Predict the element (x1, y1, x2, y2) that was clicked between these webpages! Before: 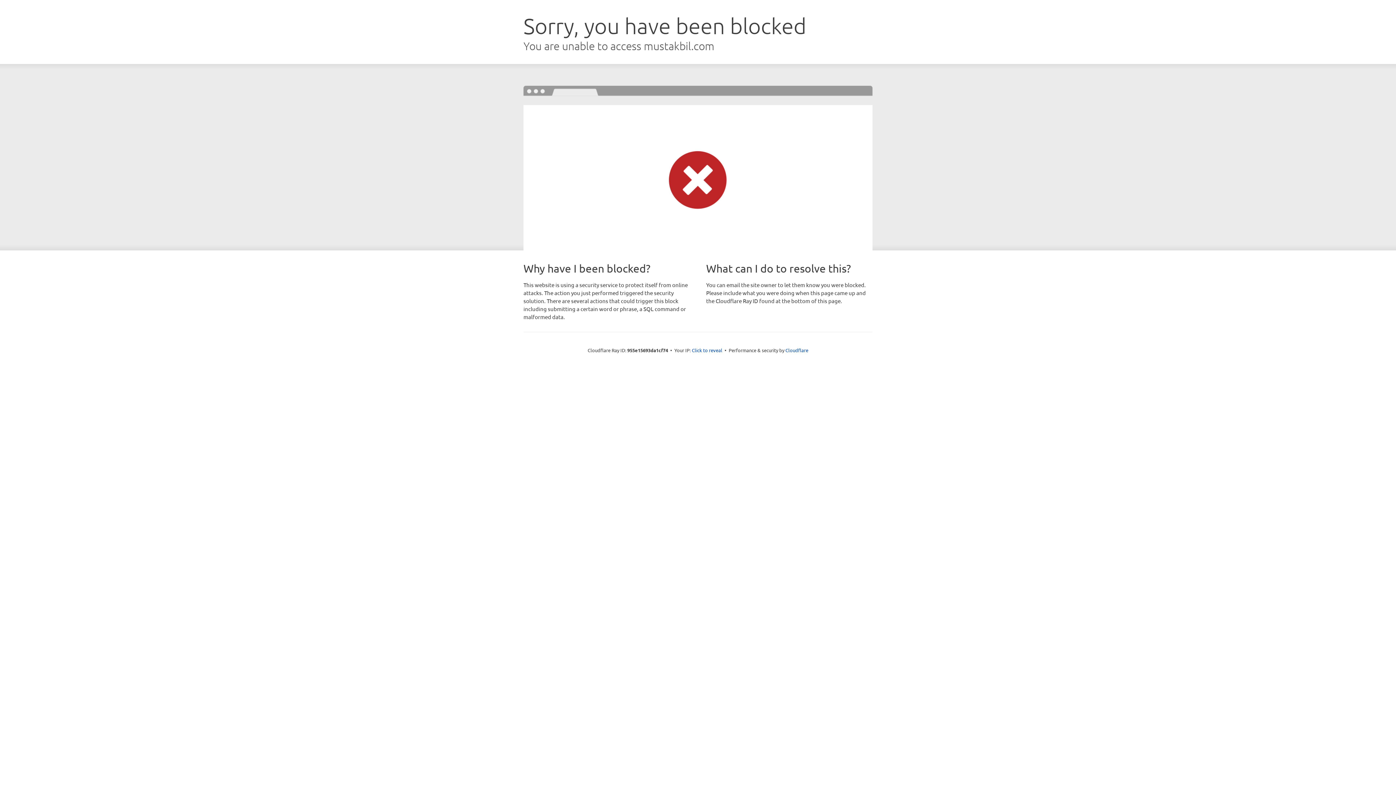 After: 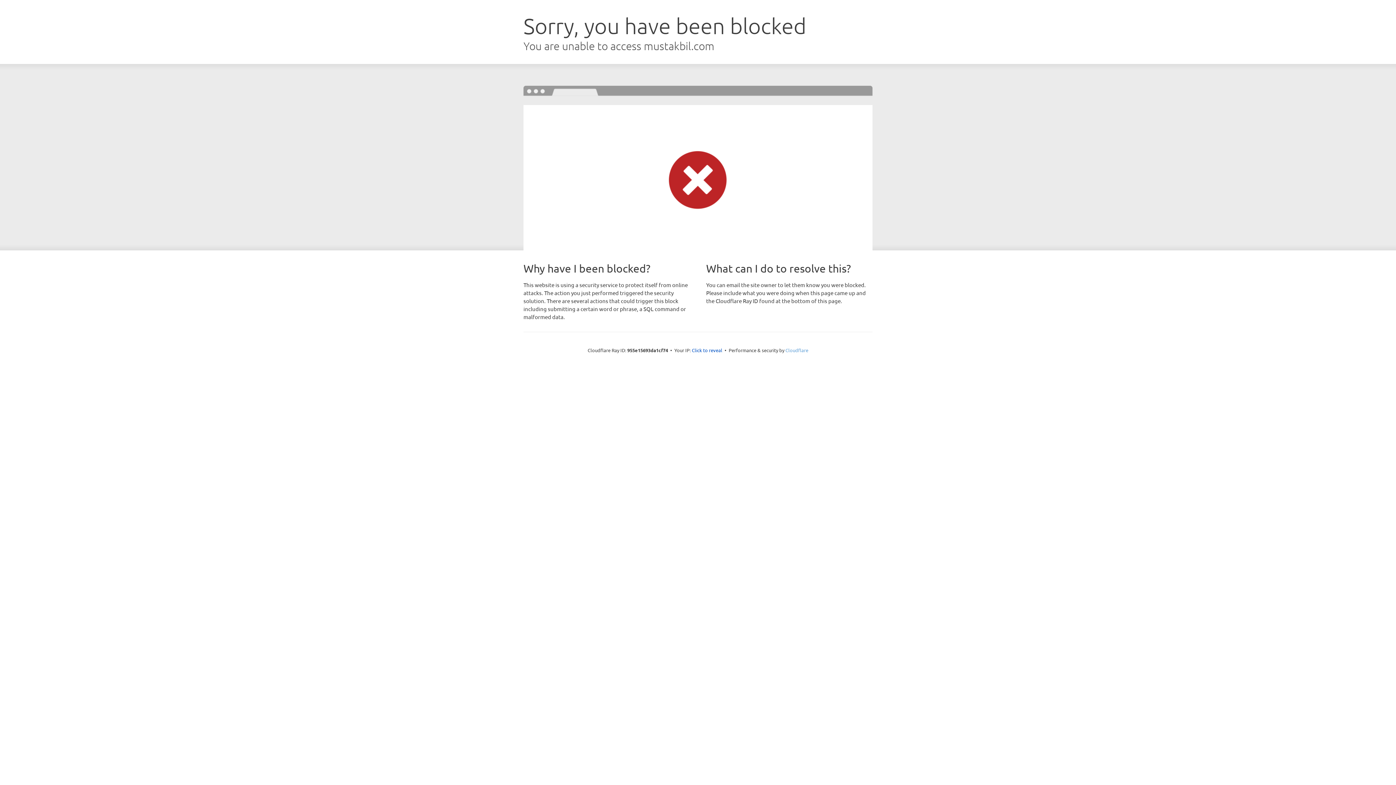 Action: label: Cloudflare bbox: (785, 347, 808, 353)